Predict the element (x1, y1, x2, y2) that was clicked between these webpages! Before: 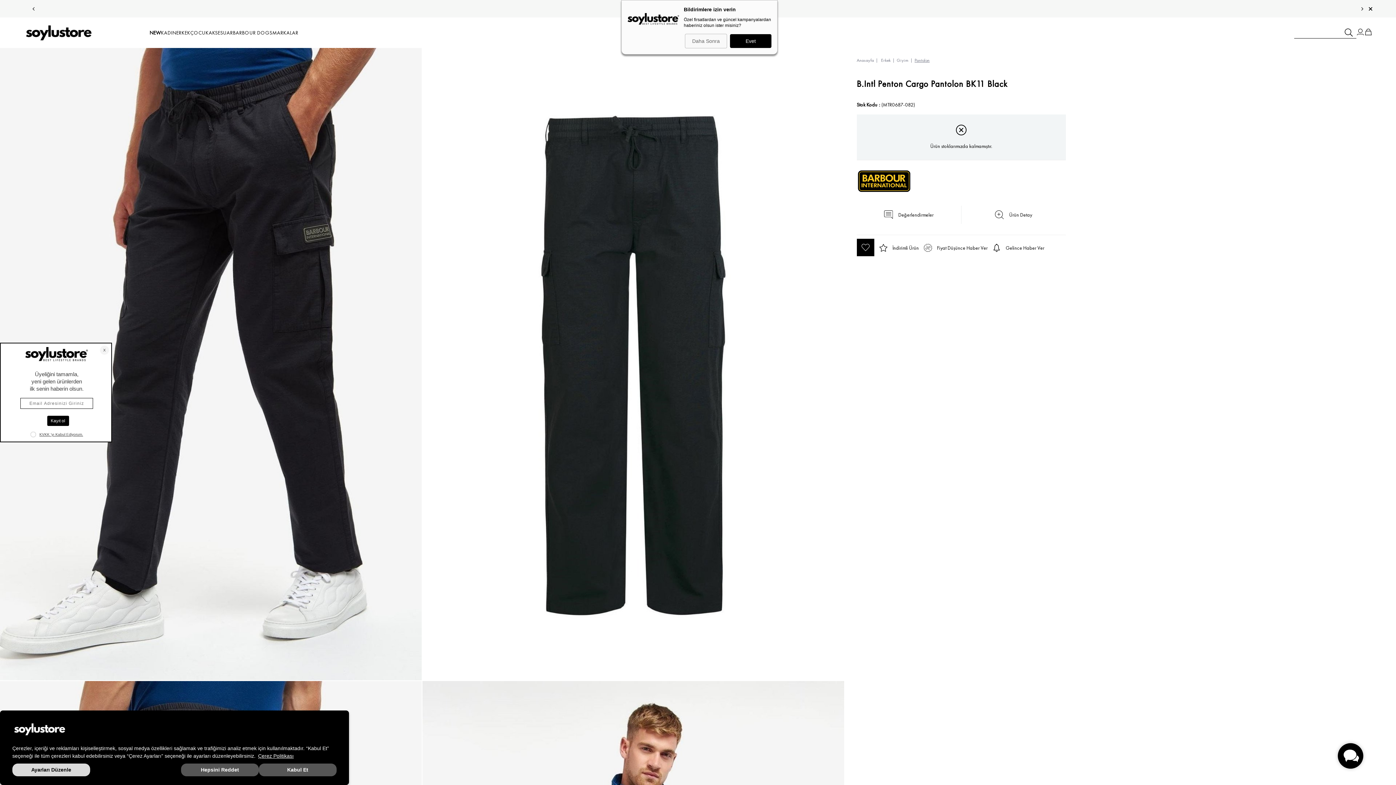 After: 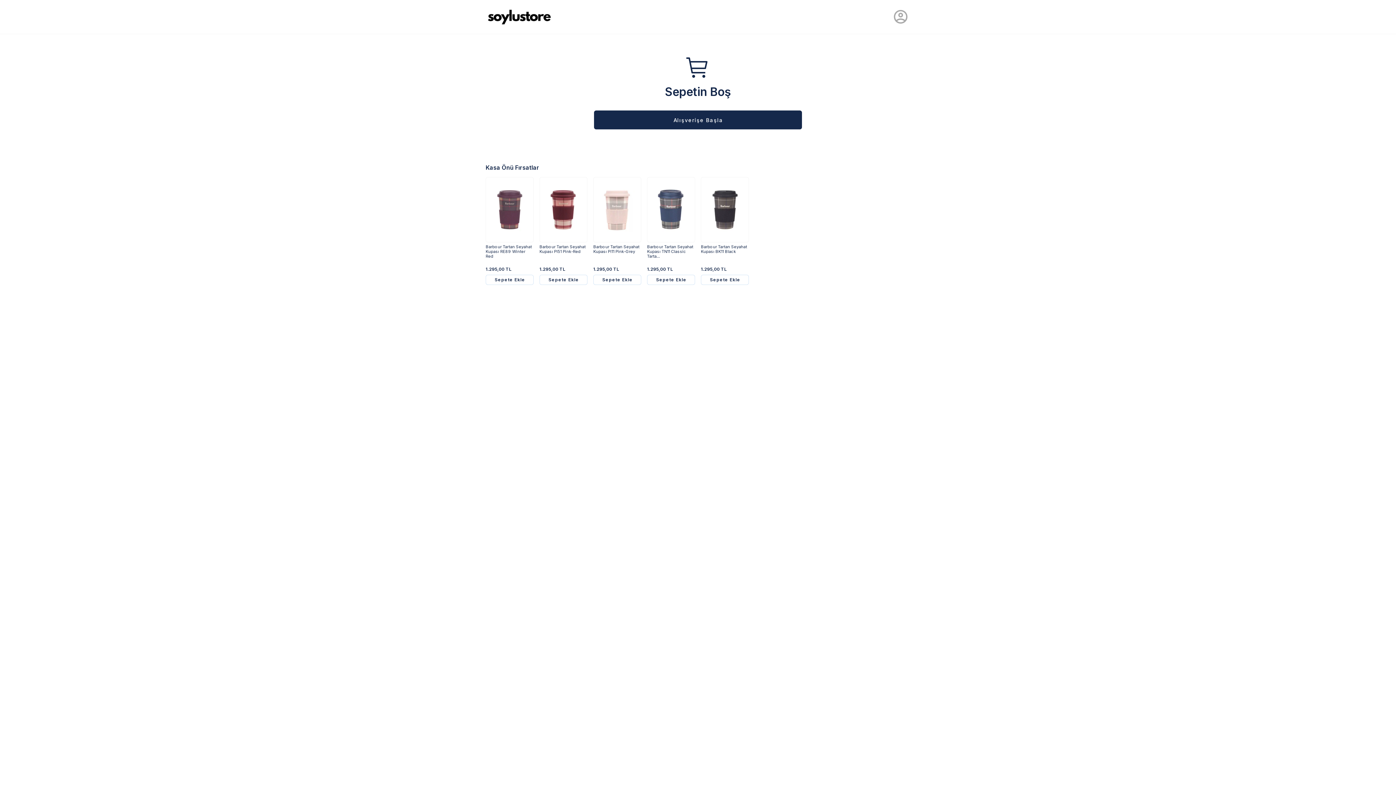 Action: bbox: (1364, 28, 1372, 36)